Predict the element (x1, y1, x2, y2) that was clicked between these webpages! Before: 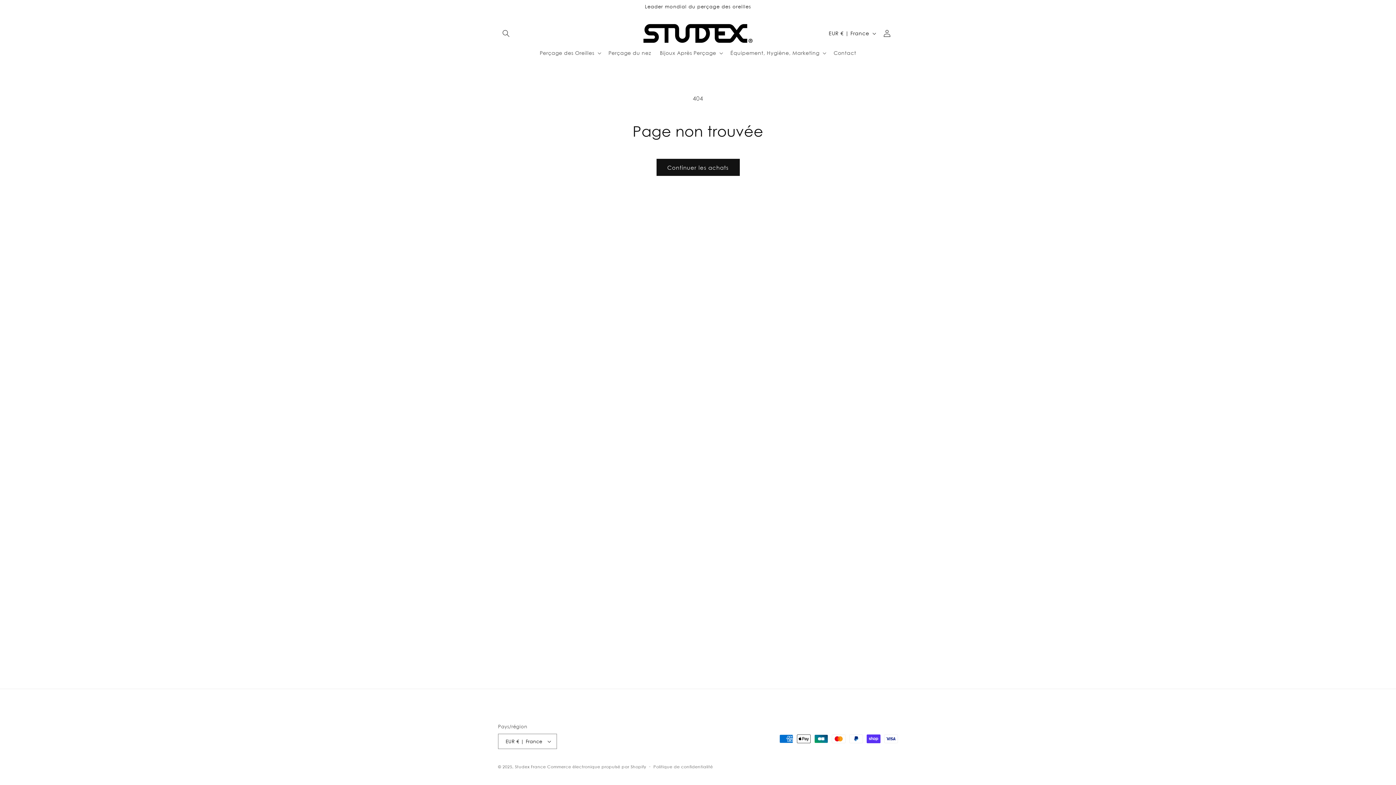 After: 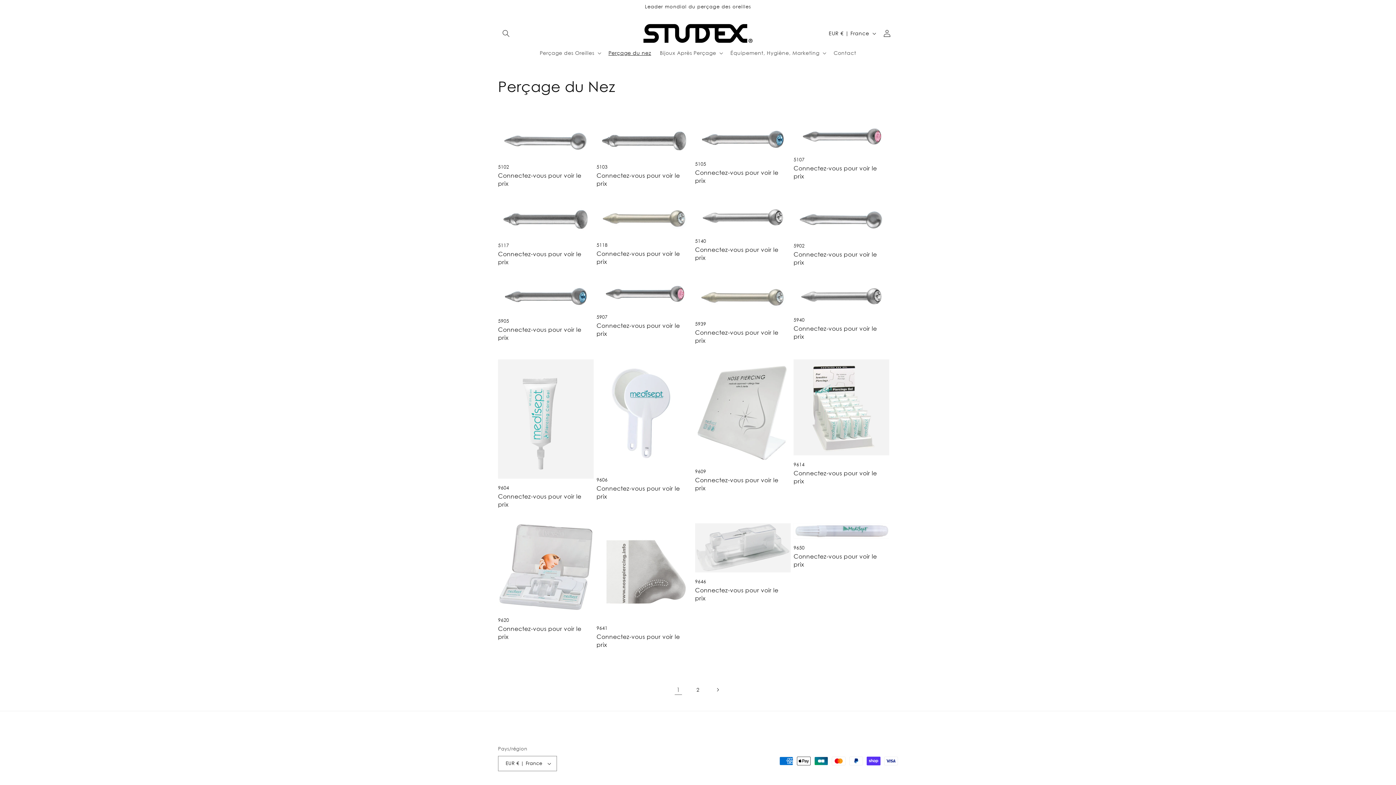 Action: label: Perçage du nez bbox: (604, 45, 655, 60)